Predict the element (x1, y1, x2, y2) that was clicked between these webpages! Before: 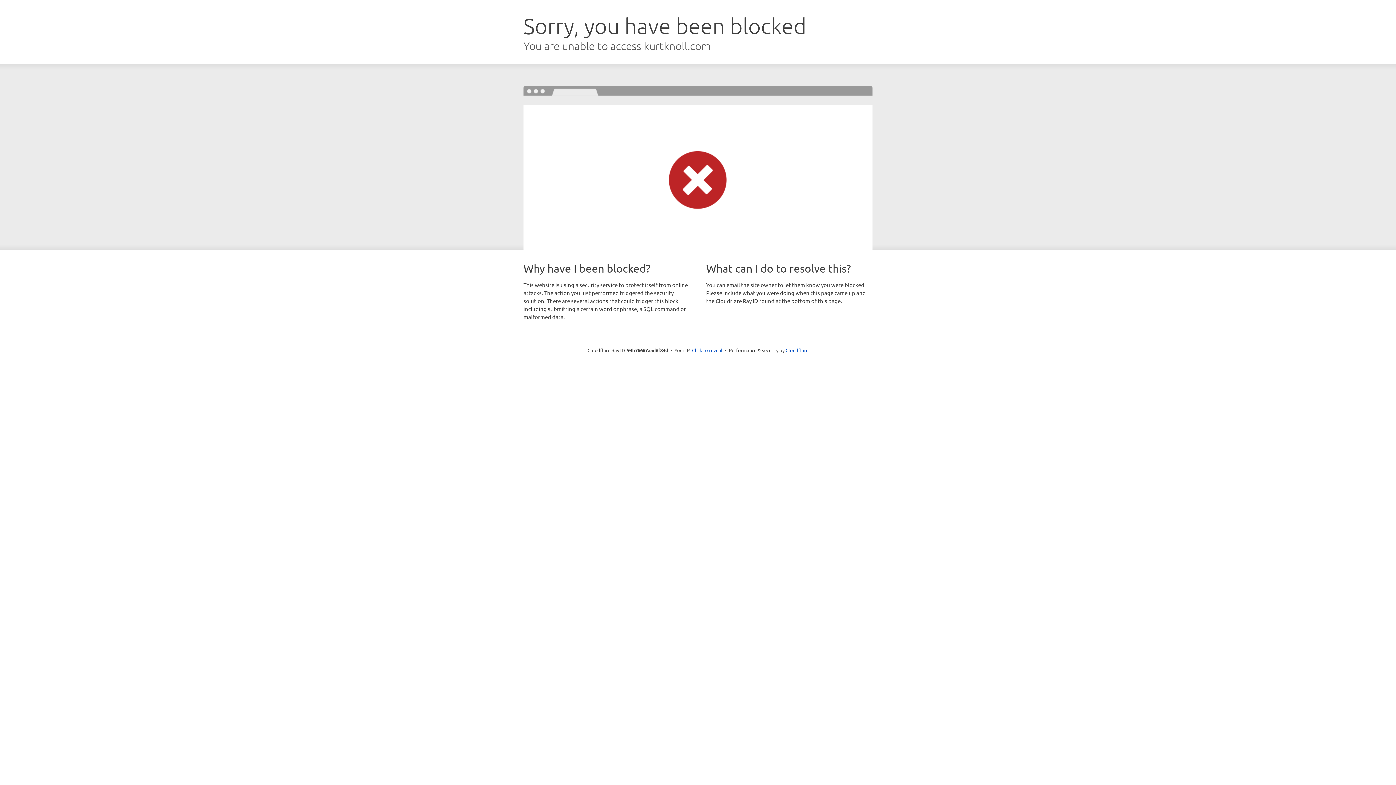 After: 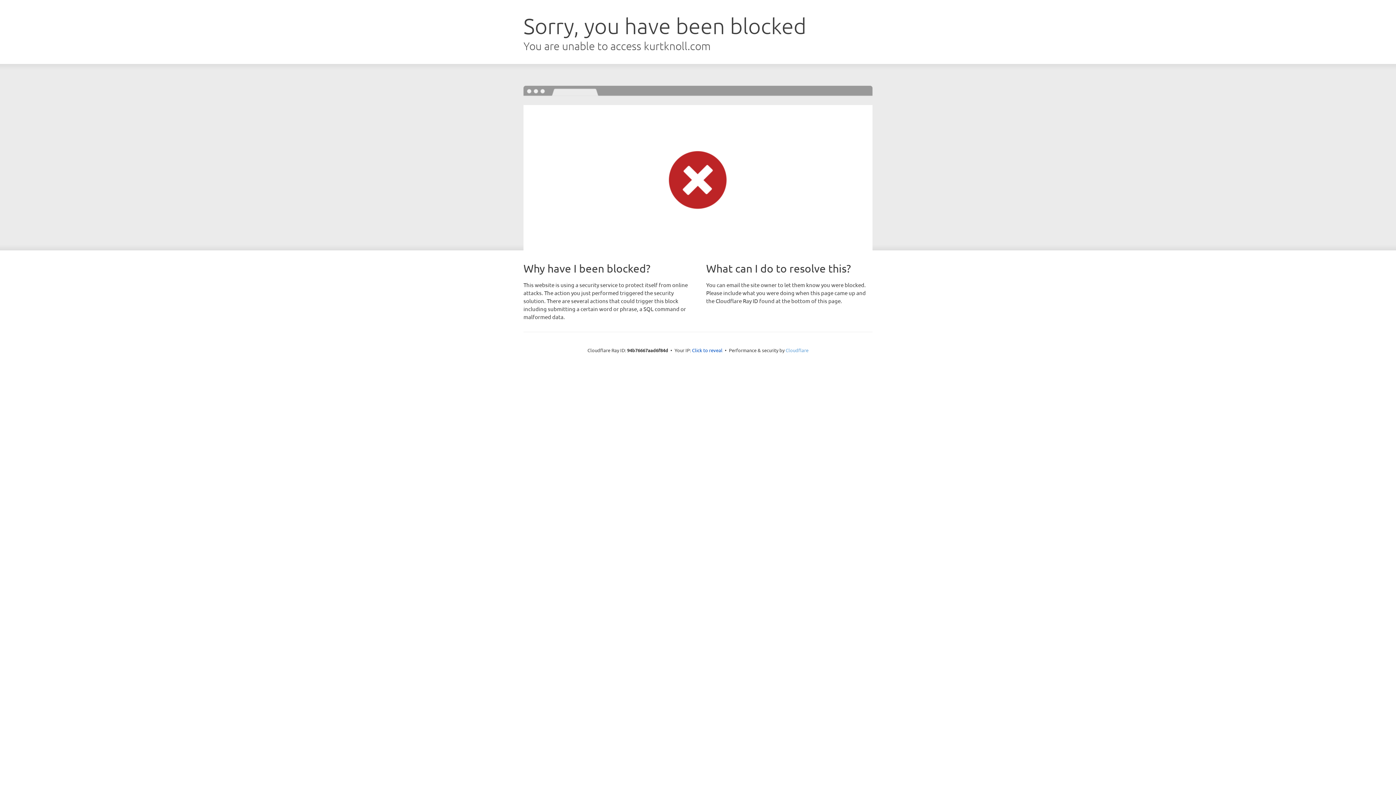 Action: bbox: (785, 347, 808, 353) label: Cloudflare